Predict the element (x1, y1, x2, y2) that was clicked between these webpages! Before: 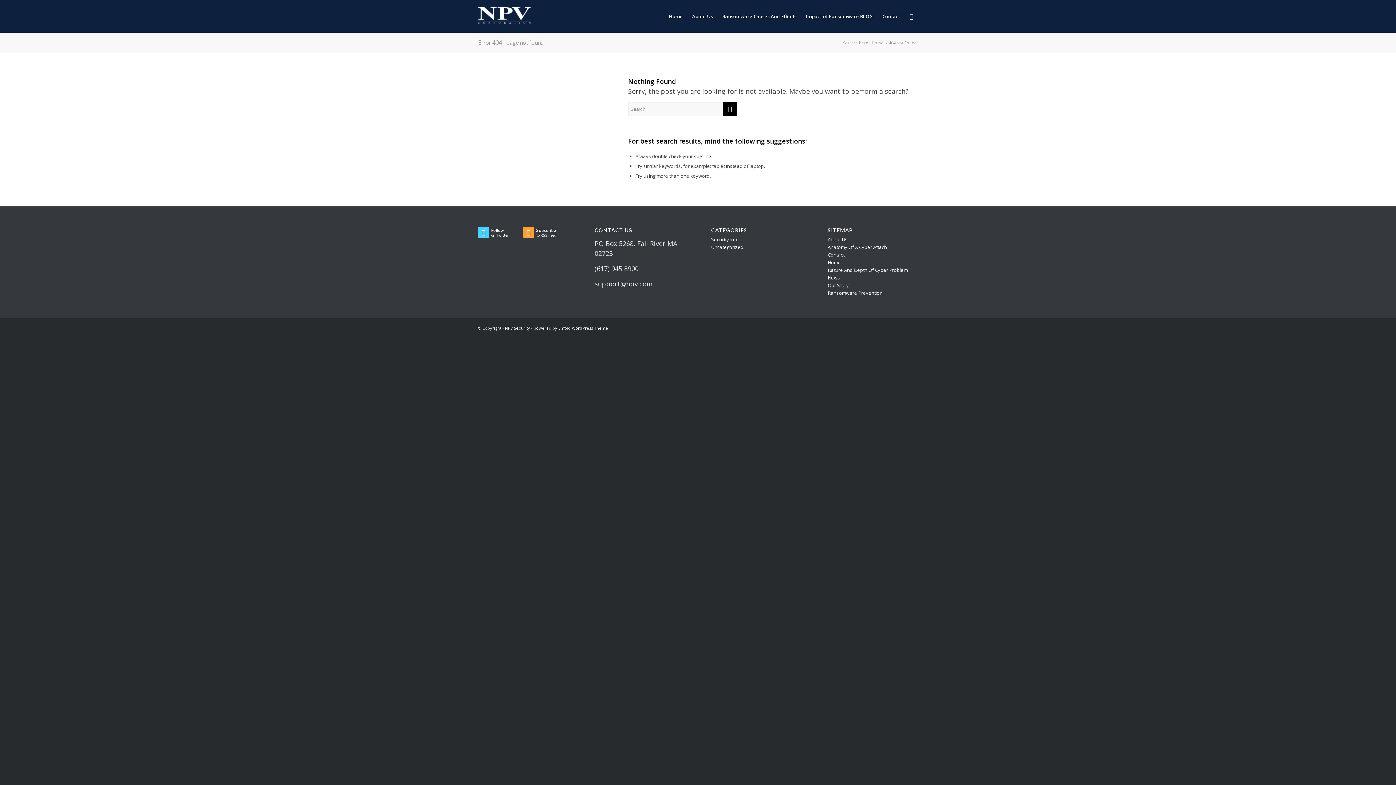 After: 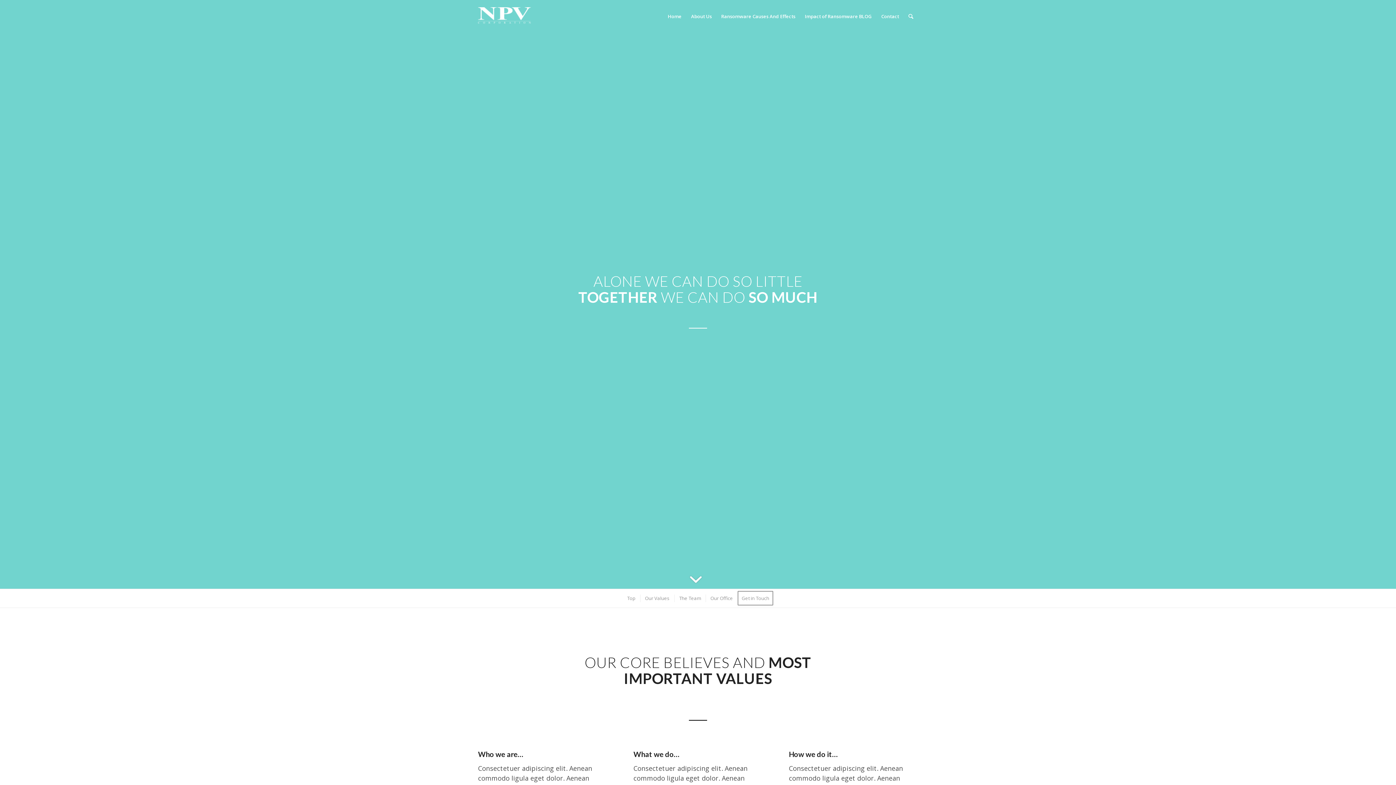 Action: bbox: (827, 282, 849, 288) label: Our Story